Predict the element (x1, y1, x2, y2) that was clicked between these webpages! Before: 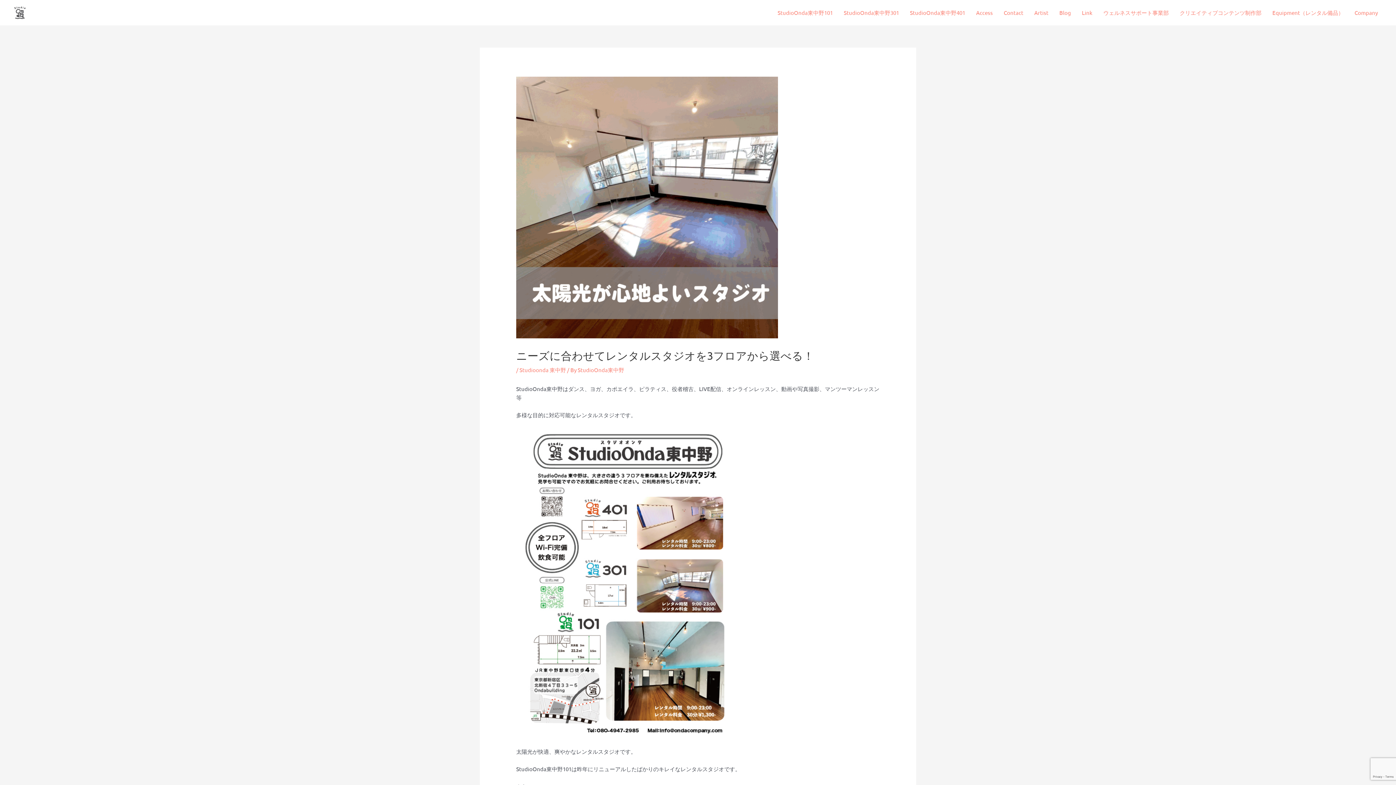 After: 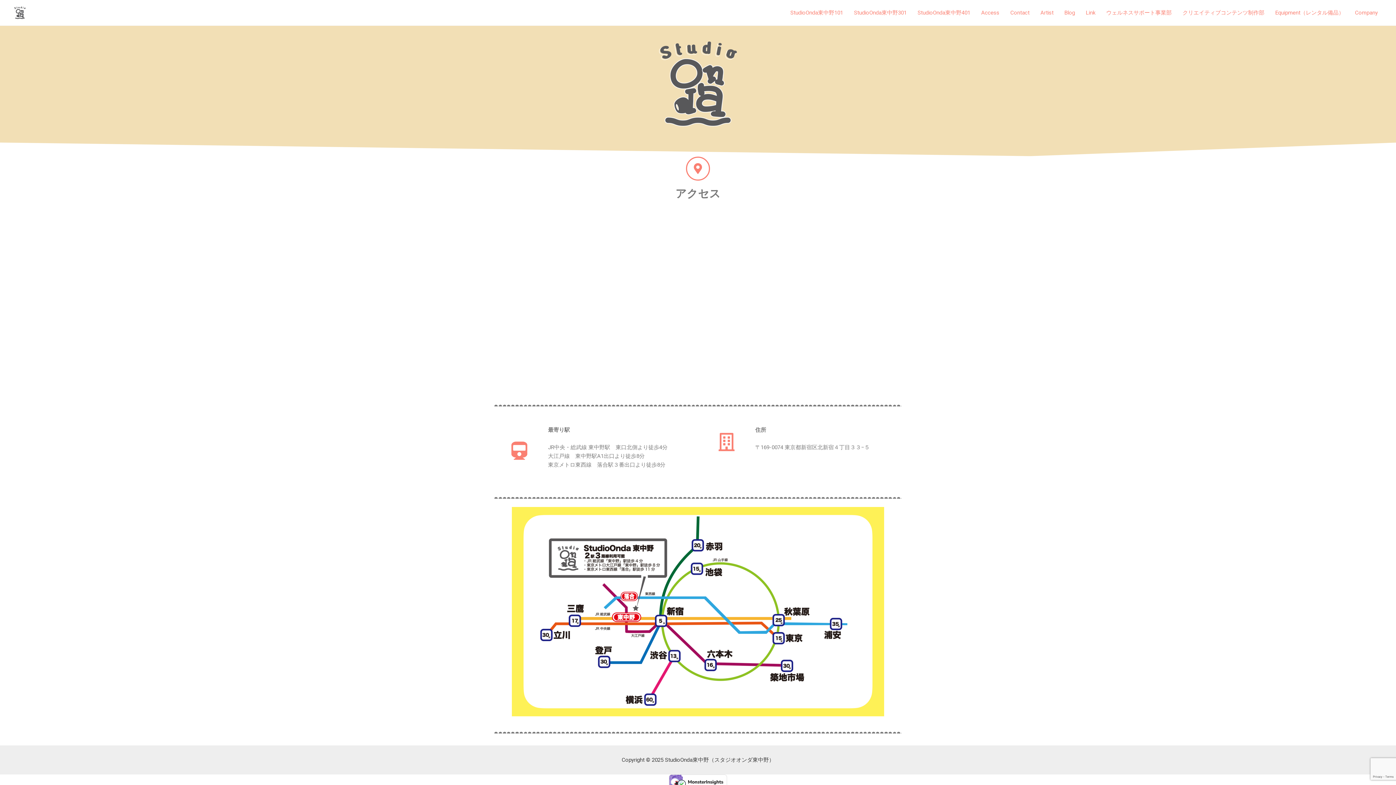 Action: bbox: (970, 0, 998, 25) label: Access